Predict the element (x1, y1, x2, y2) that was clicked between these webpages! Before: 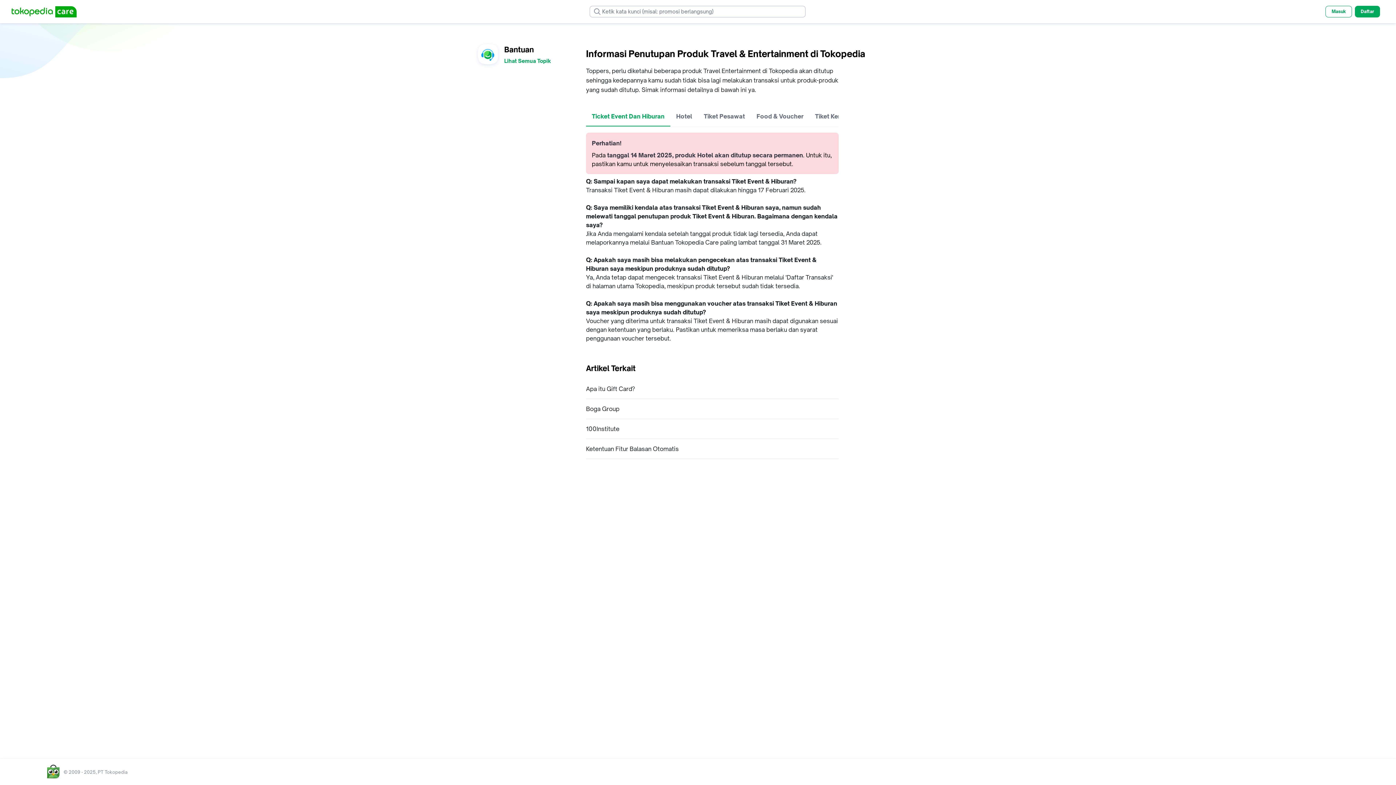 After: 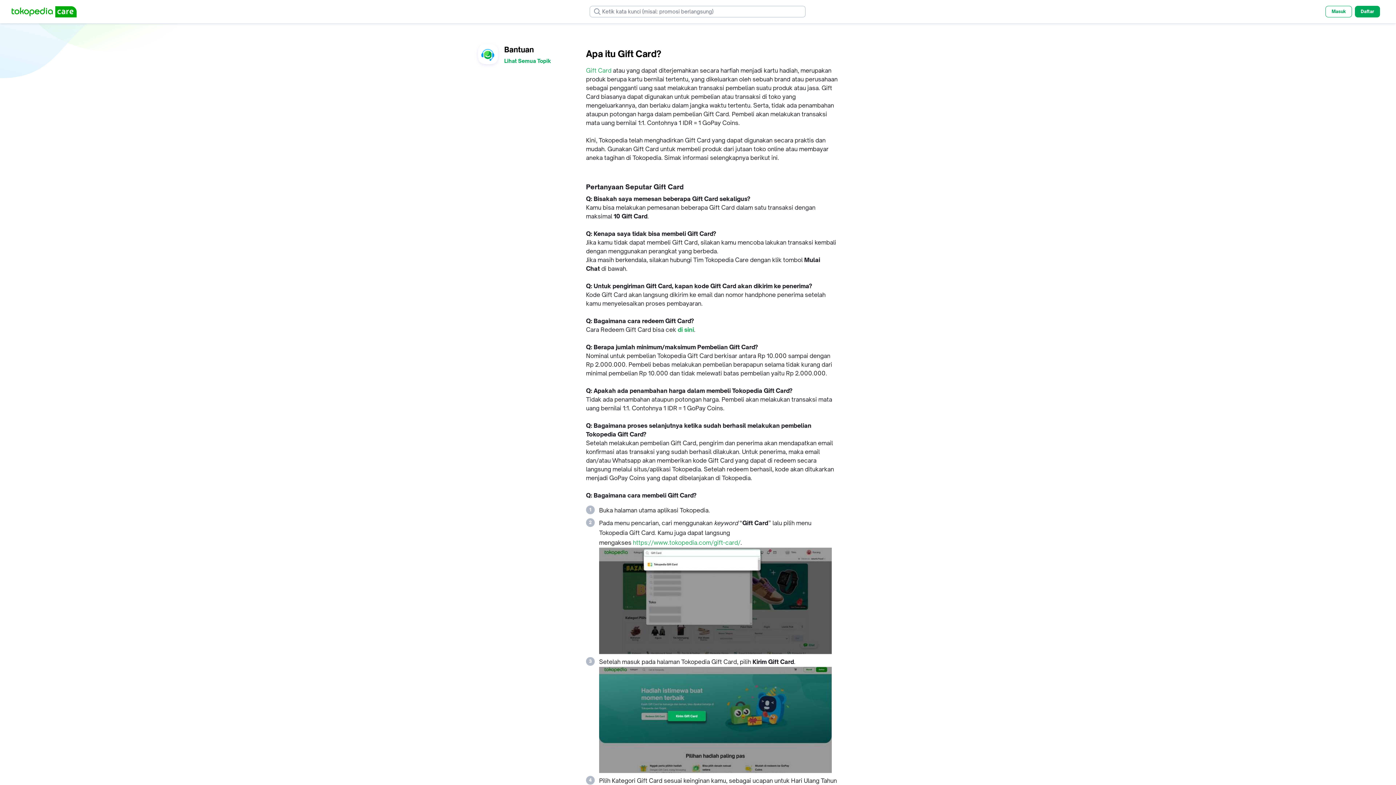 Action: bbox: (586, 385, 635, 393) label: Apa itu Gift Card?